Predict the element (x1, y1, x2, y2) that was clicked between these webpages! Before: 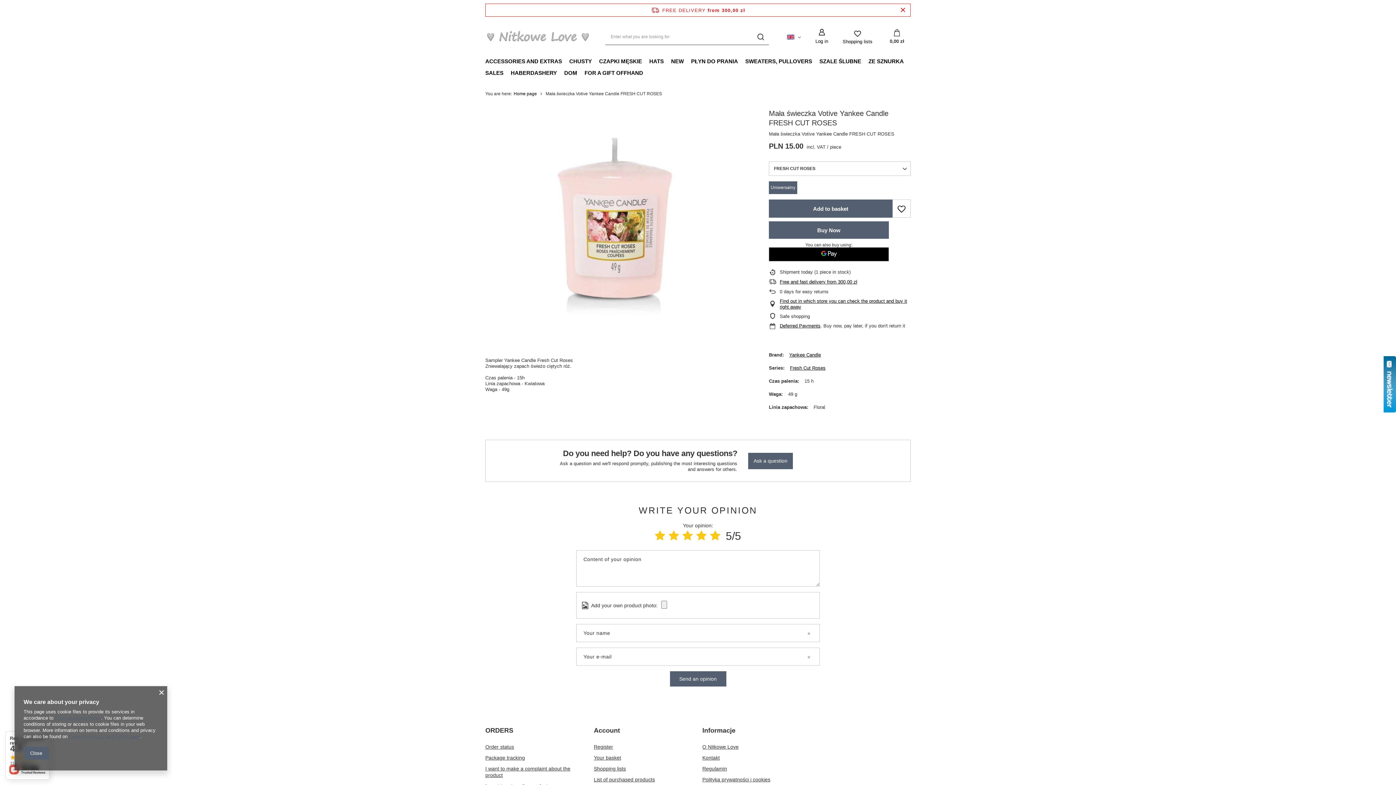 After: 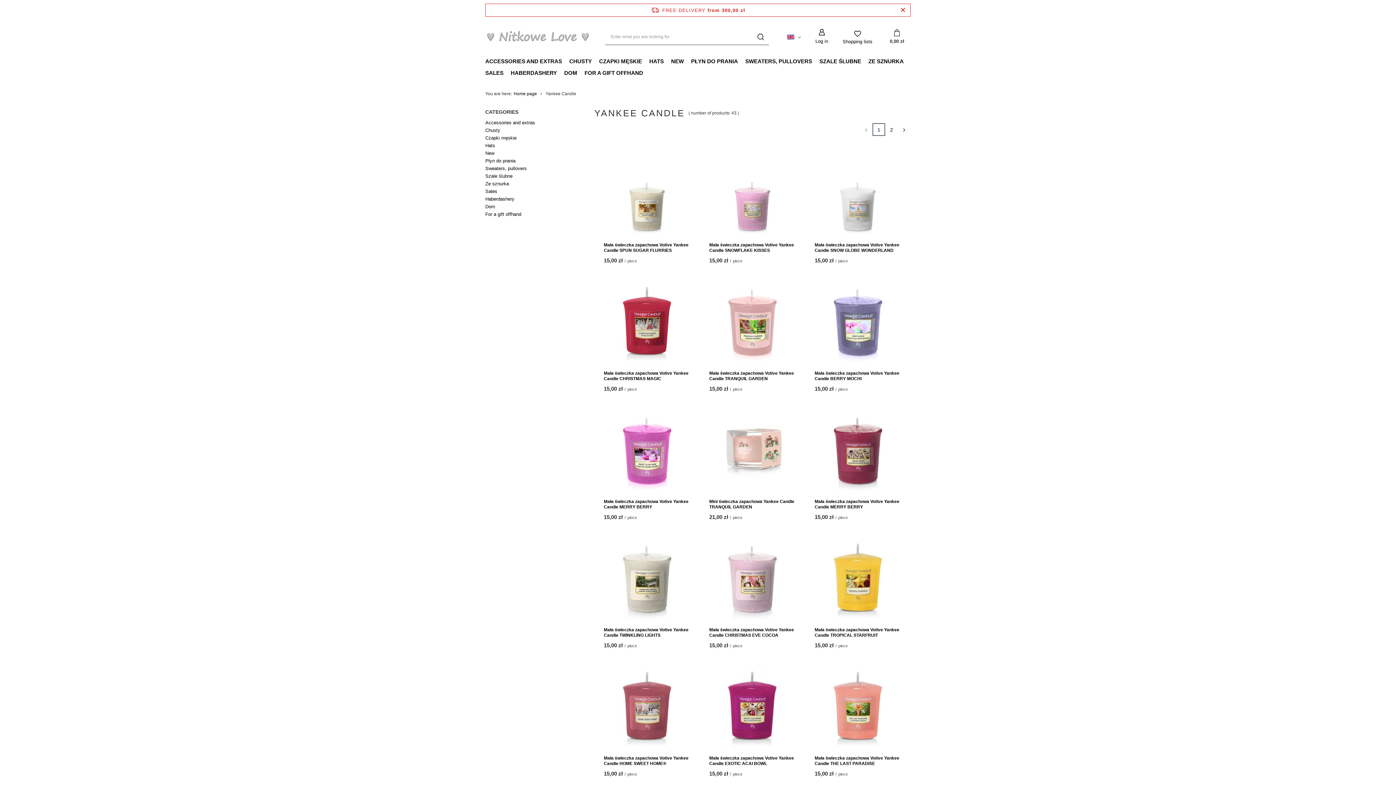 Action: bbox: (789, 352, 821, 357) label: Yankee Candle